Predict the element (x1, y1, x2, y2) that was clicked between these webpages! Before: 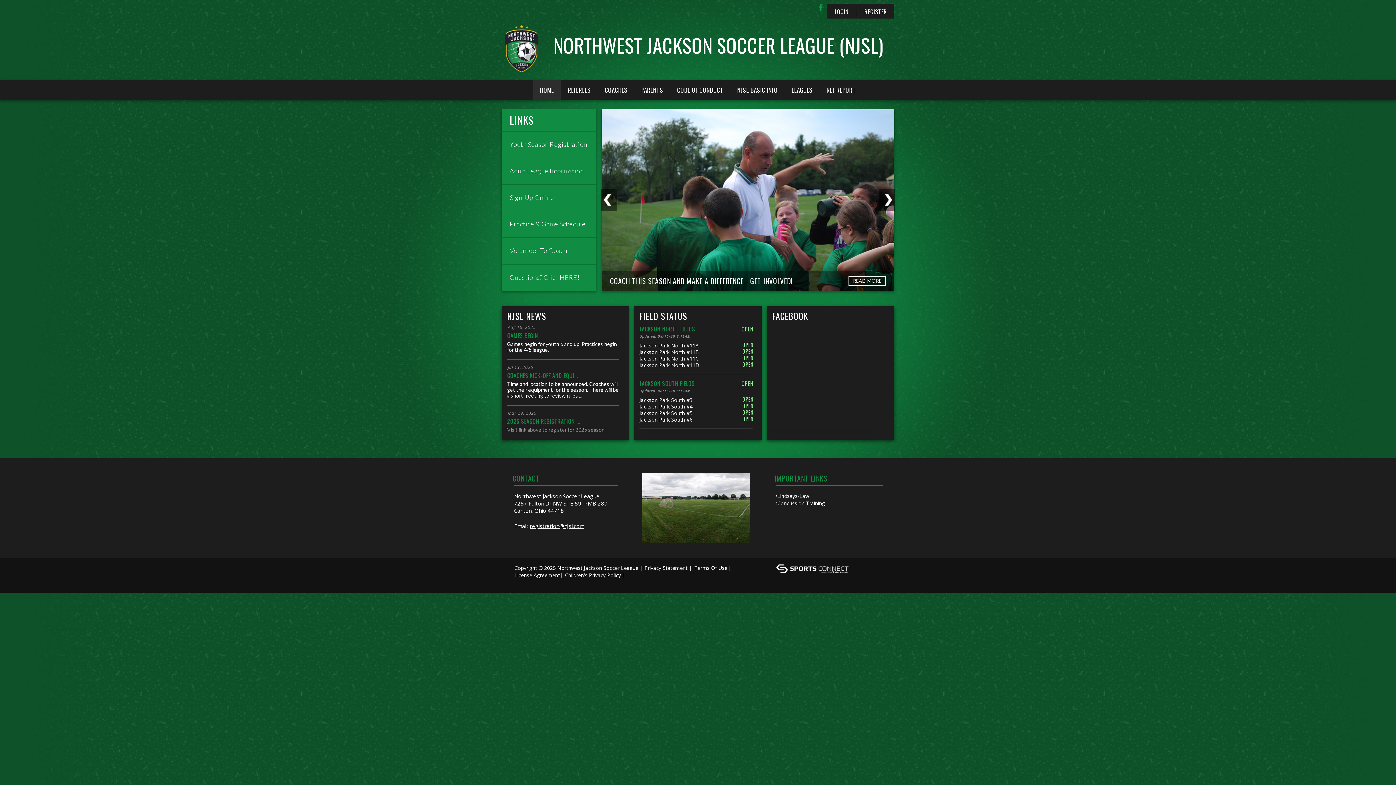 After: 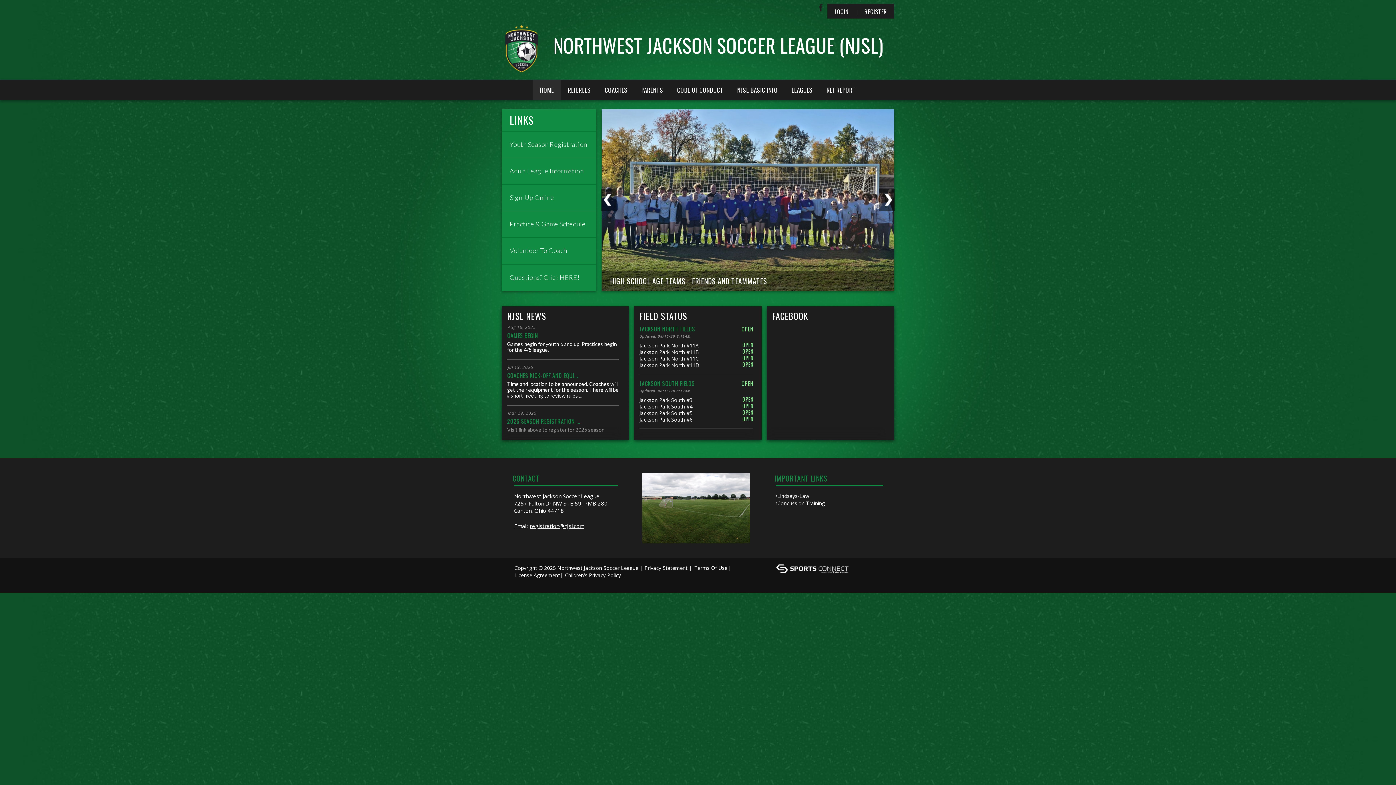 Action: bbox: (819, 2, 822, 13)